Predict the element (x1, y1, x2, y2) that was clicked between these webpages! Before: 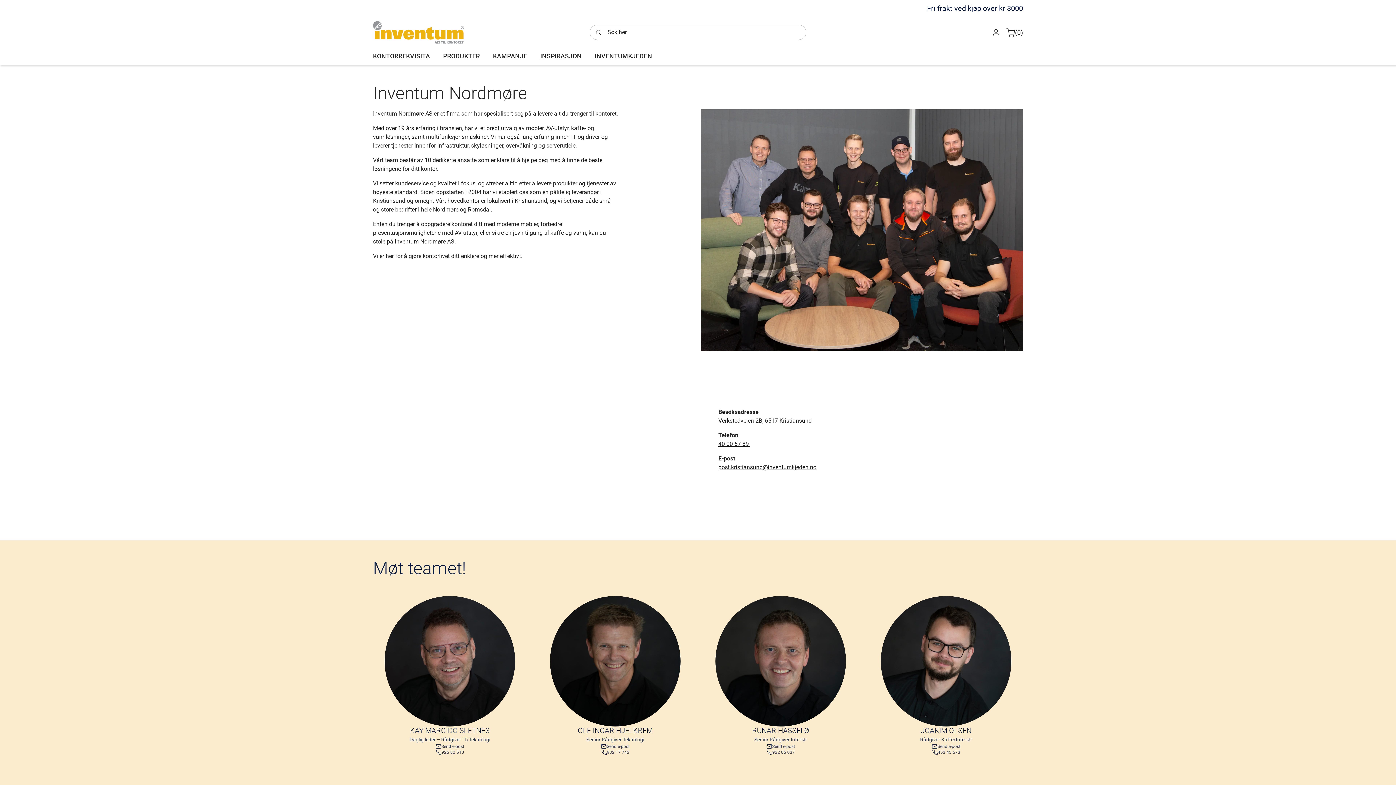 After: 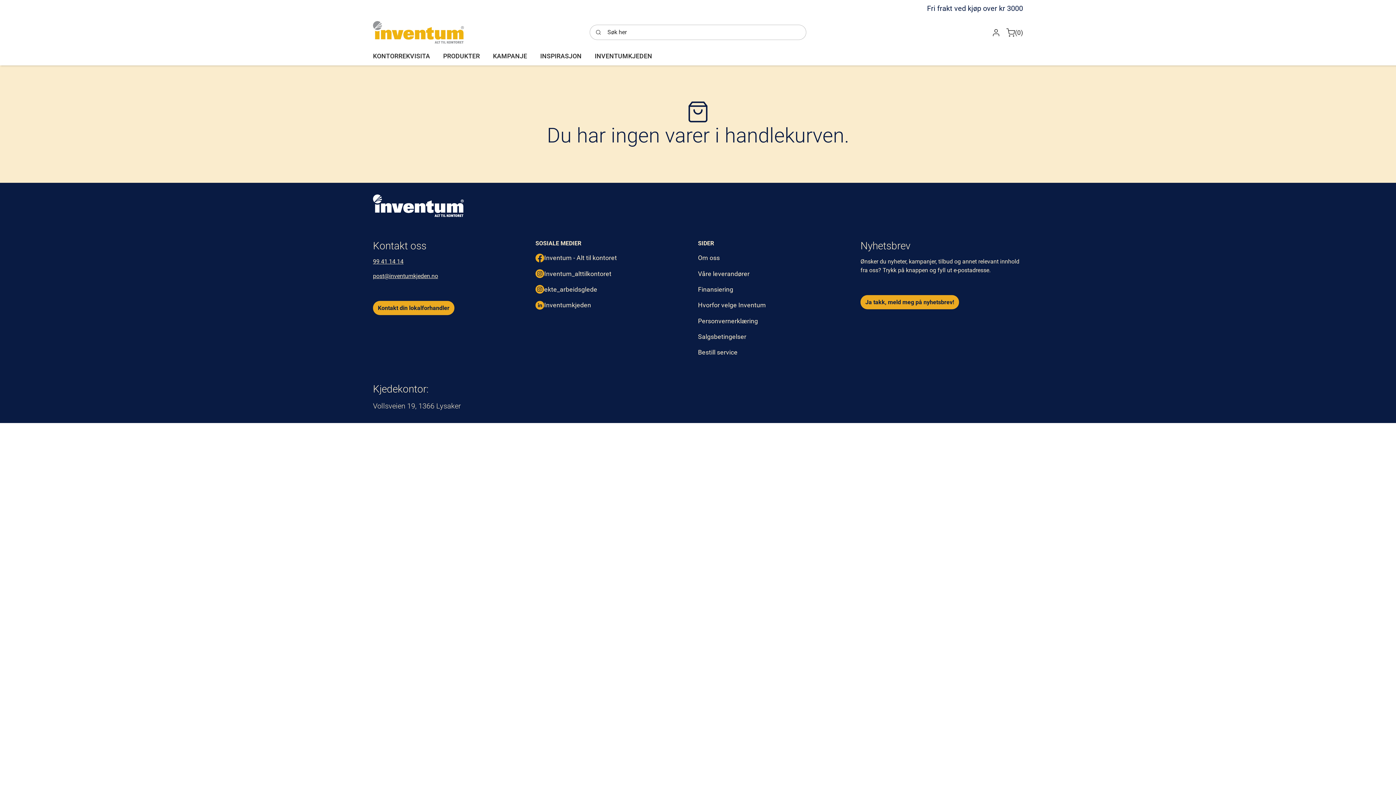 Action: label: (0) bbox: (1003, 24, 1026, 40)